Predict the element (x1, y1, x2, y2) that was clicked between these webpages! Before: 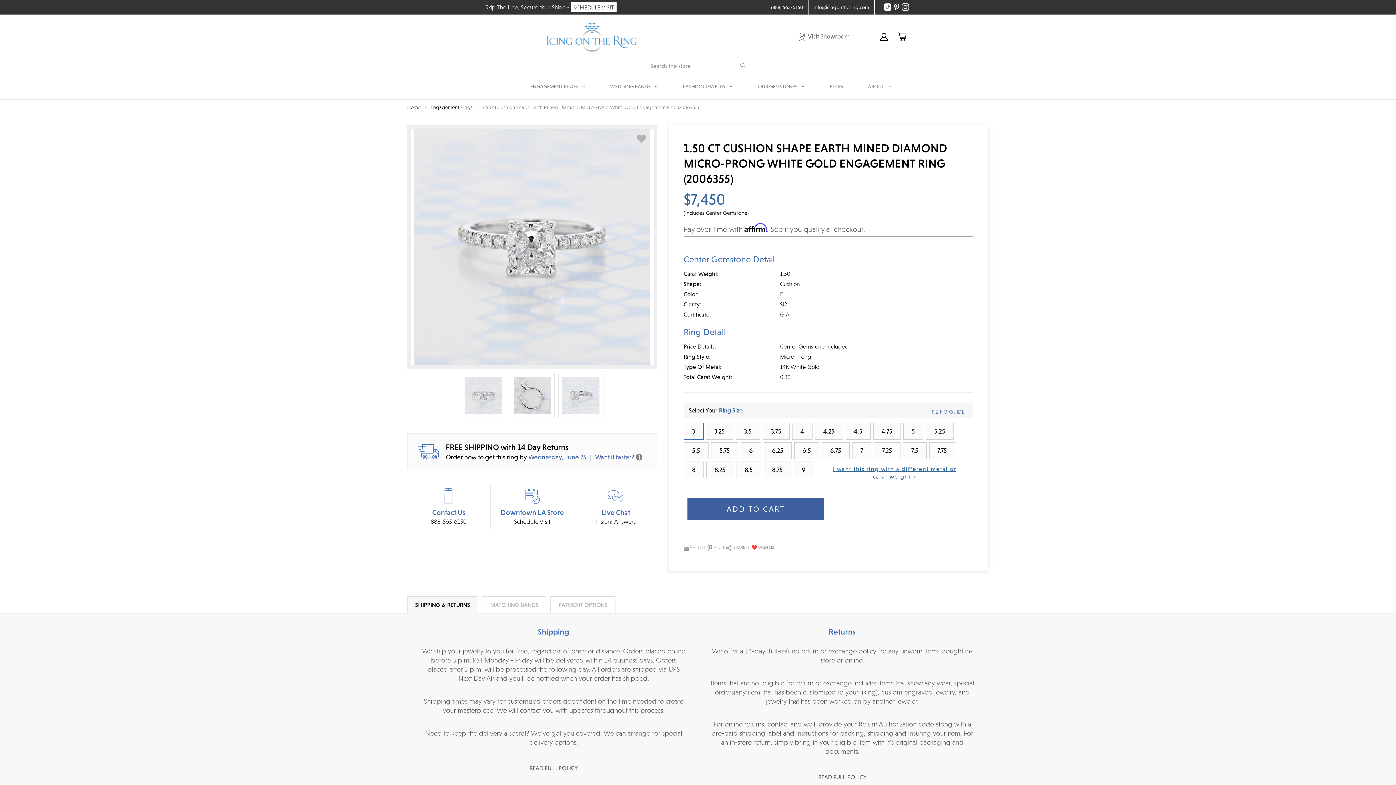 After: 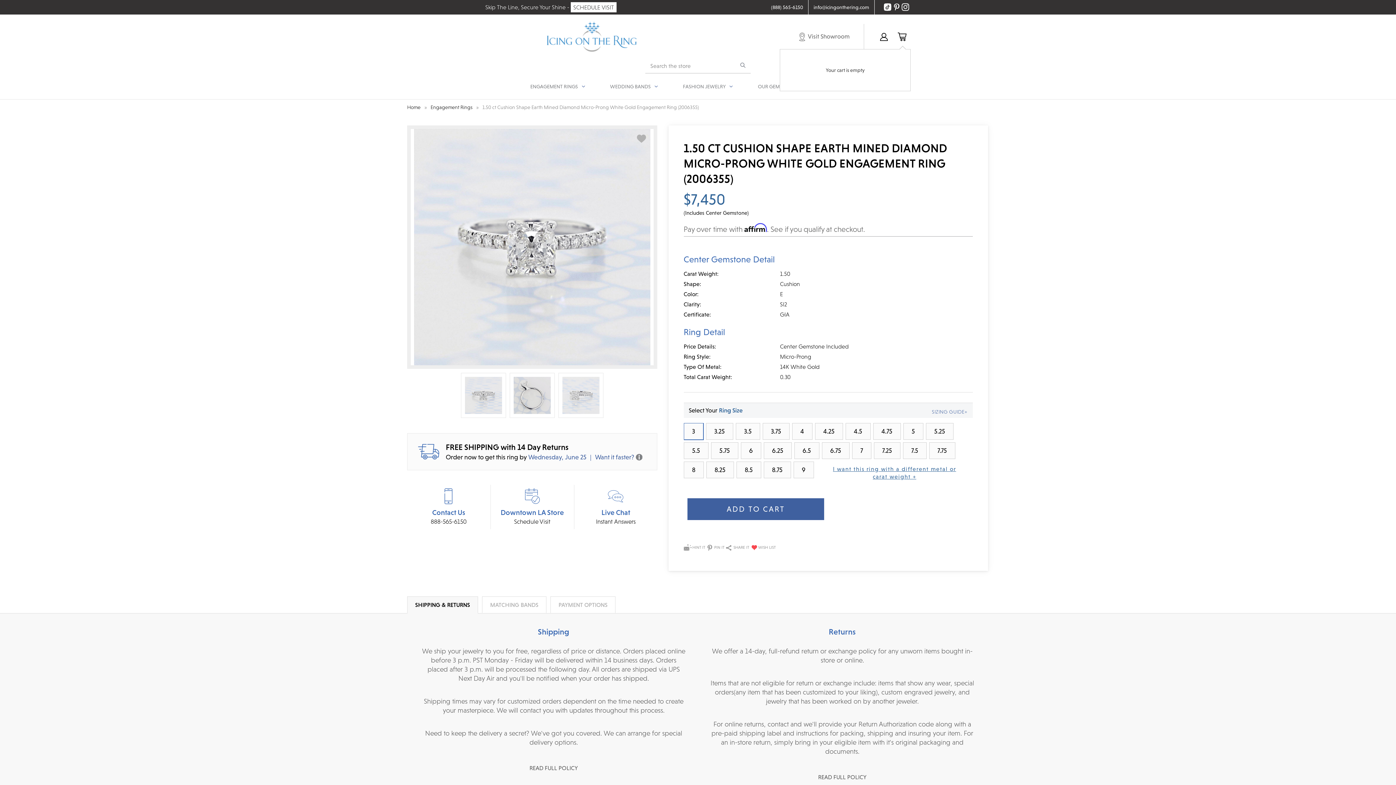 Action: bbox: (892, 23, 910, 49) label: Cart with 0 items